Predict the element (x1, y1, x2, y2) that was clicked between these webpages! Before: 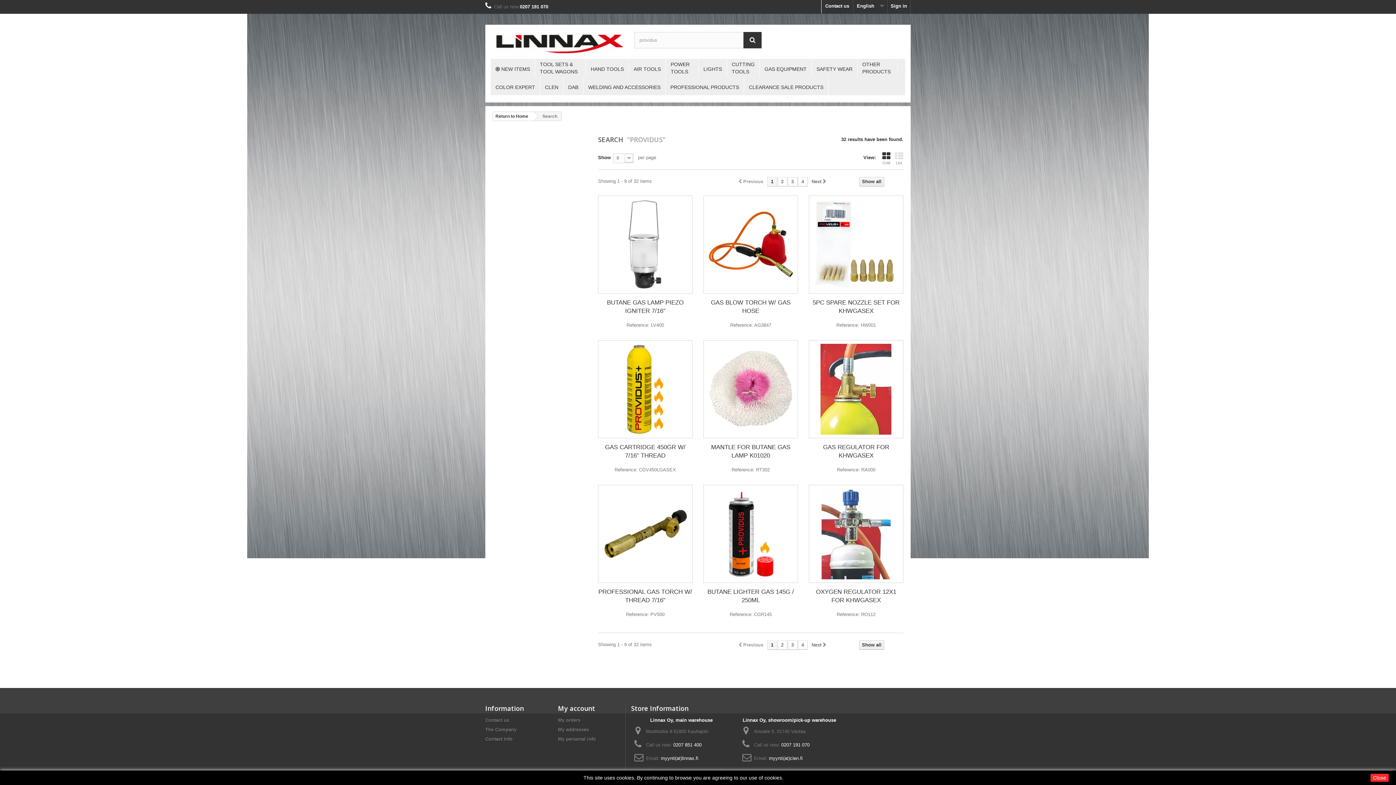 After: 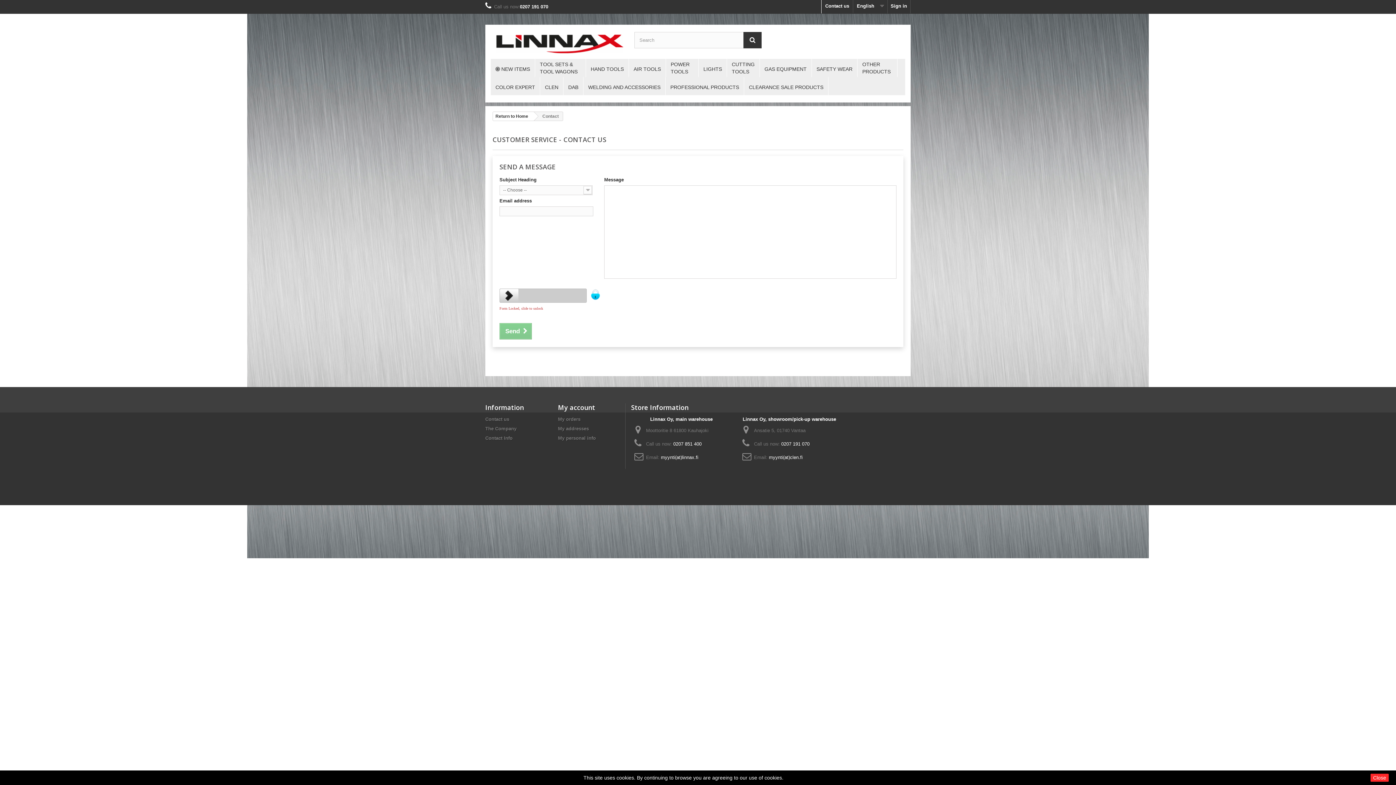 Action: bbox: (485, 717, 509, 723) label: Contact us